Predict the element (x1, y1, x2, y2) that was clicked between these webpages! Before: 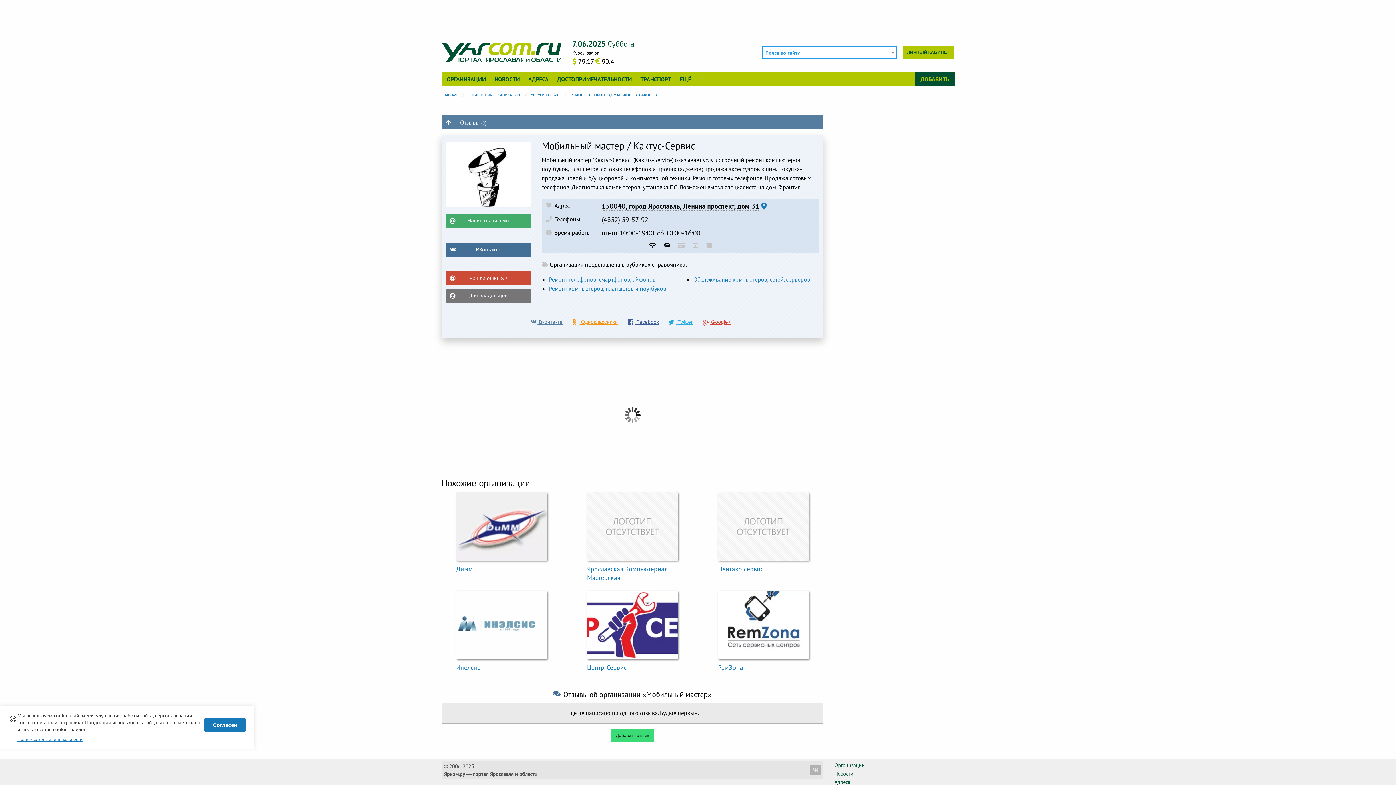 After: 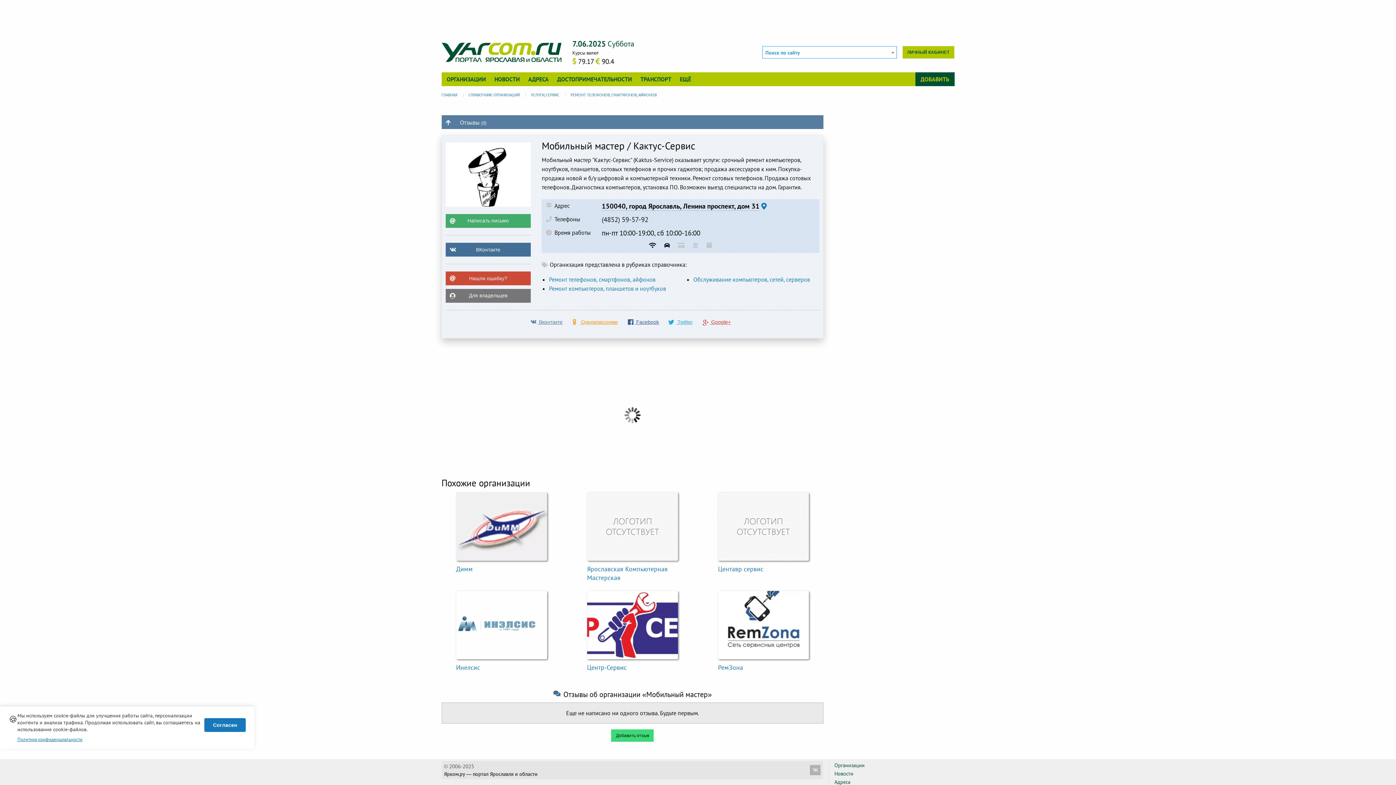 Action: bbox: (810, 765, 820, 775)